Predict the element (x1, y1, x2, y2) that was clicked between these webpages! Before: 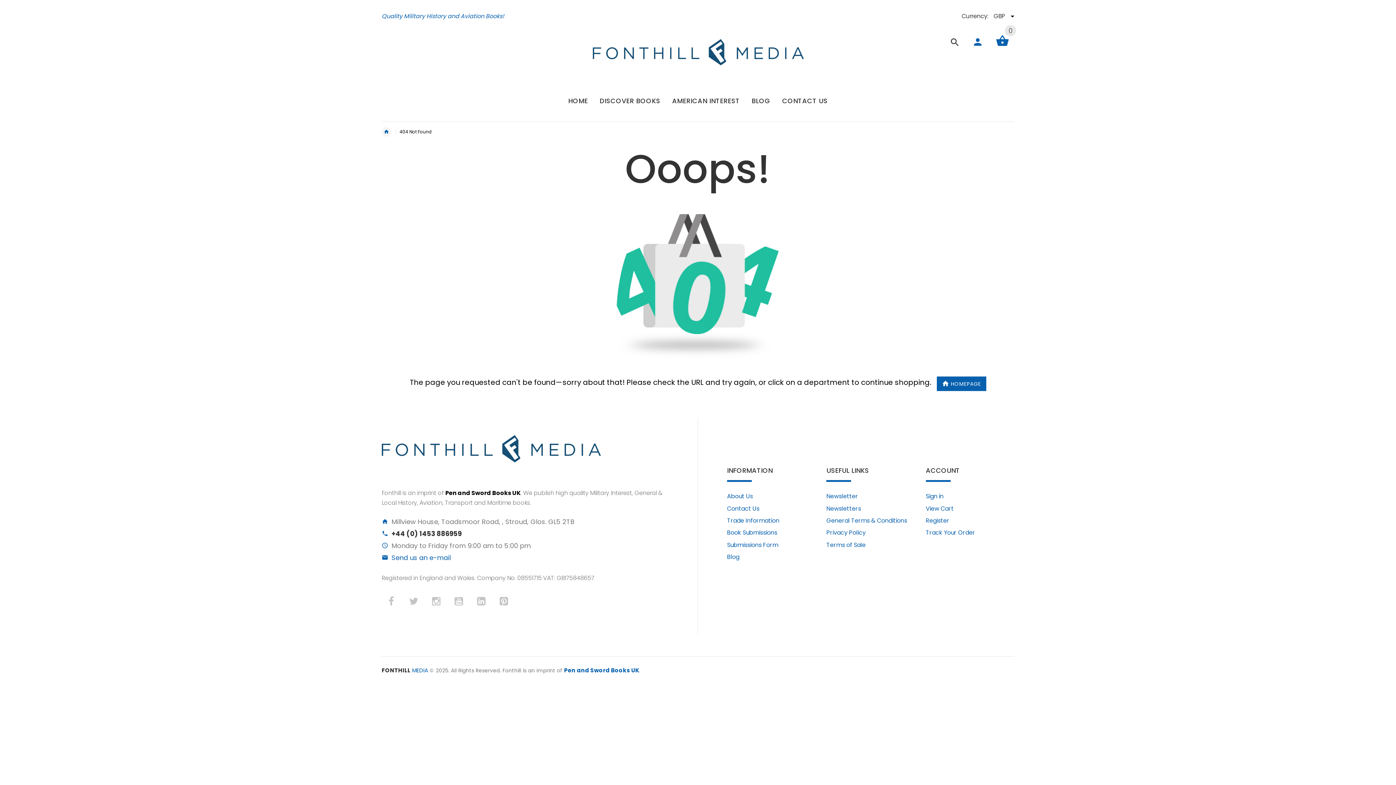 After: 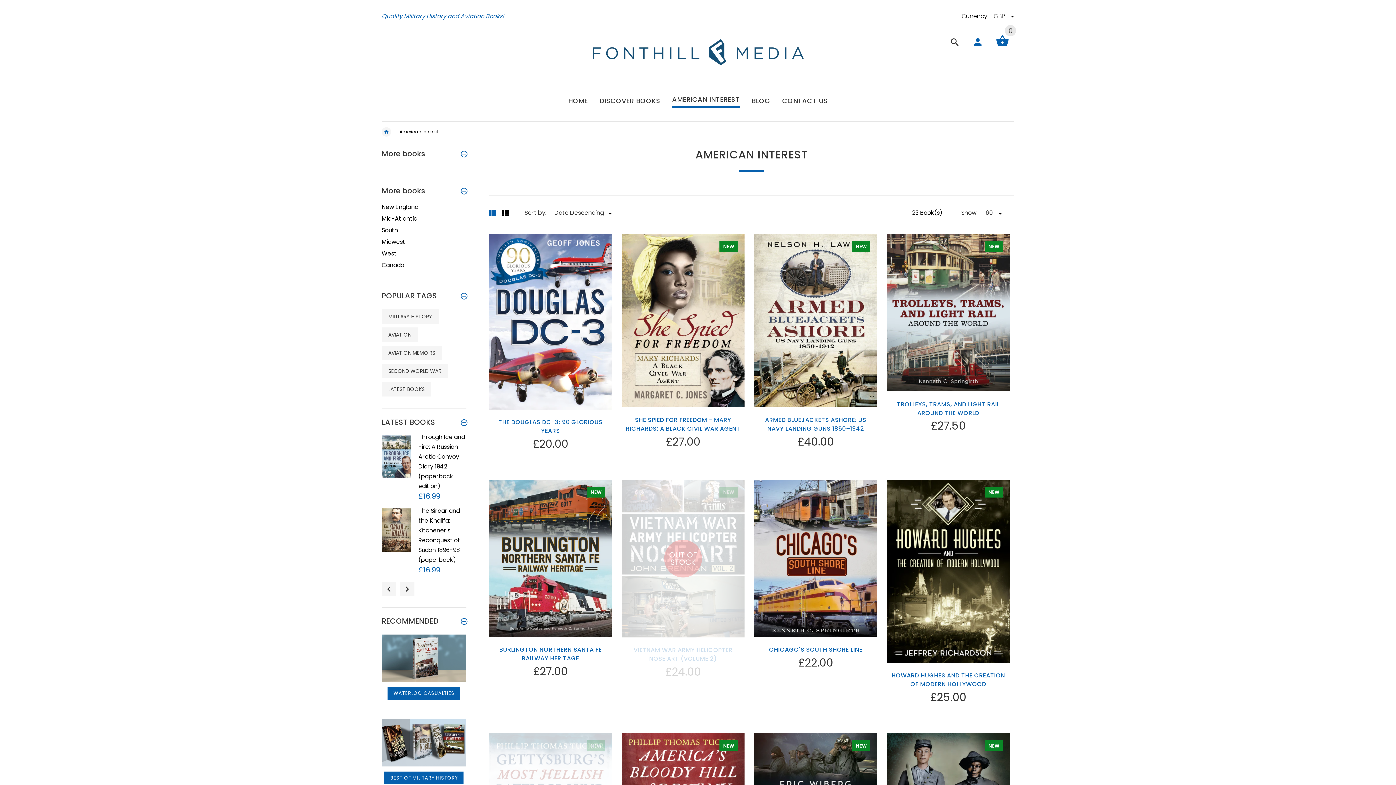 Action: label: AMERICAN INTEREST bbox: (666, 89, 745, 110)